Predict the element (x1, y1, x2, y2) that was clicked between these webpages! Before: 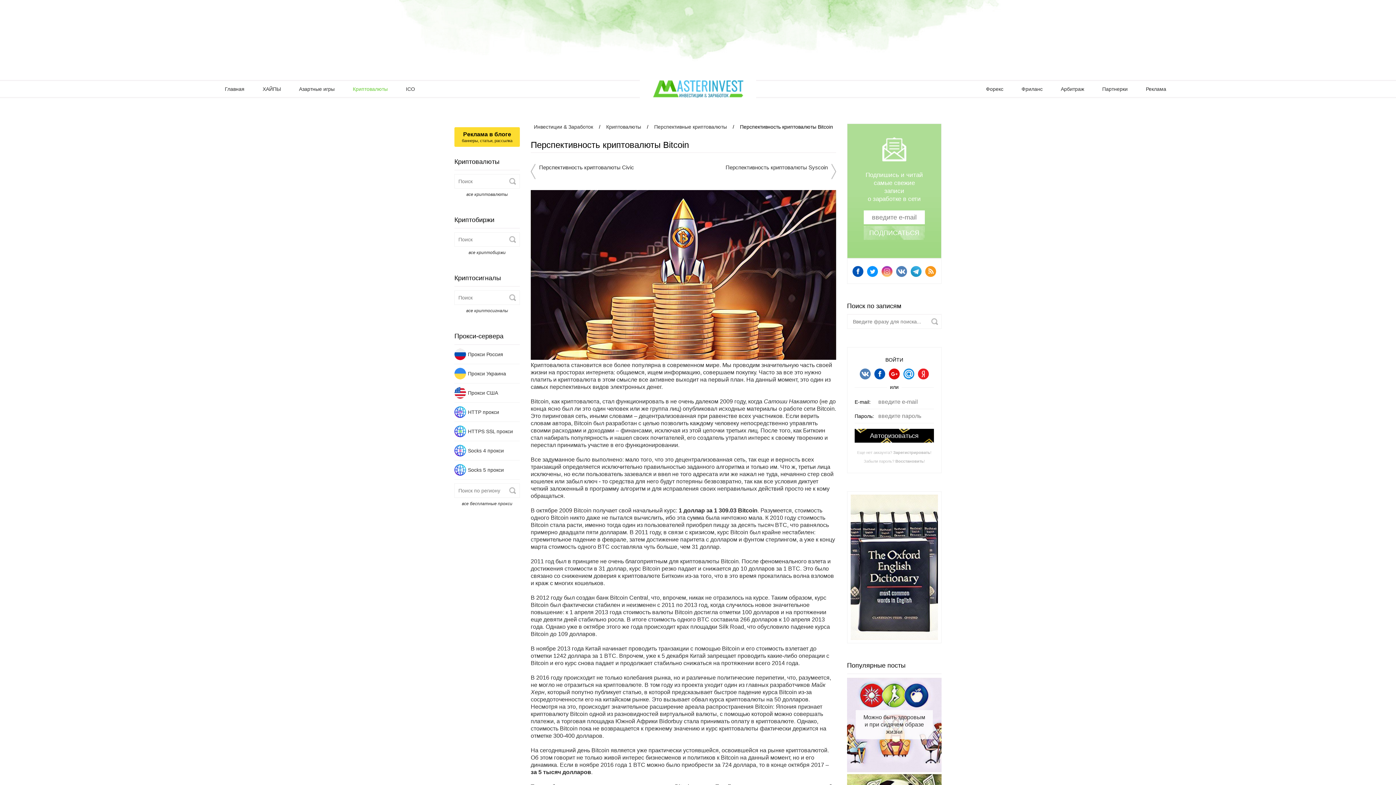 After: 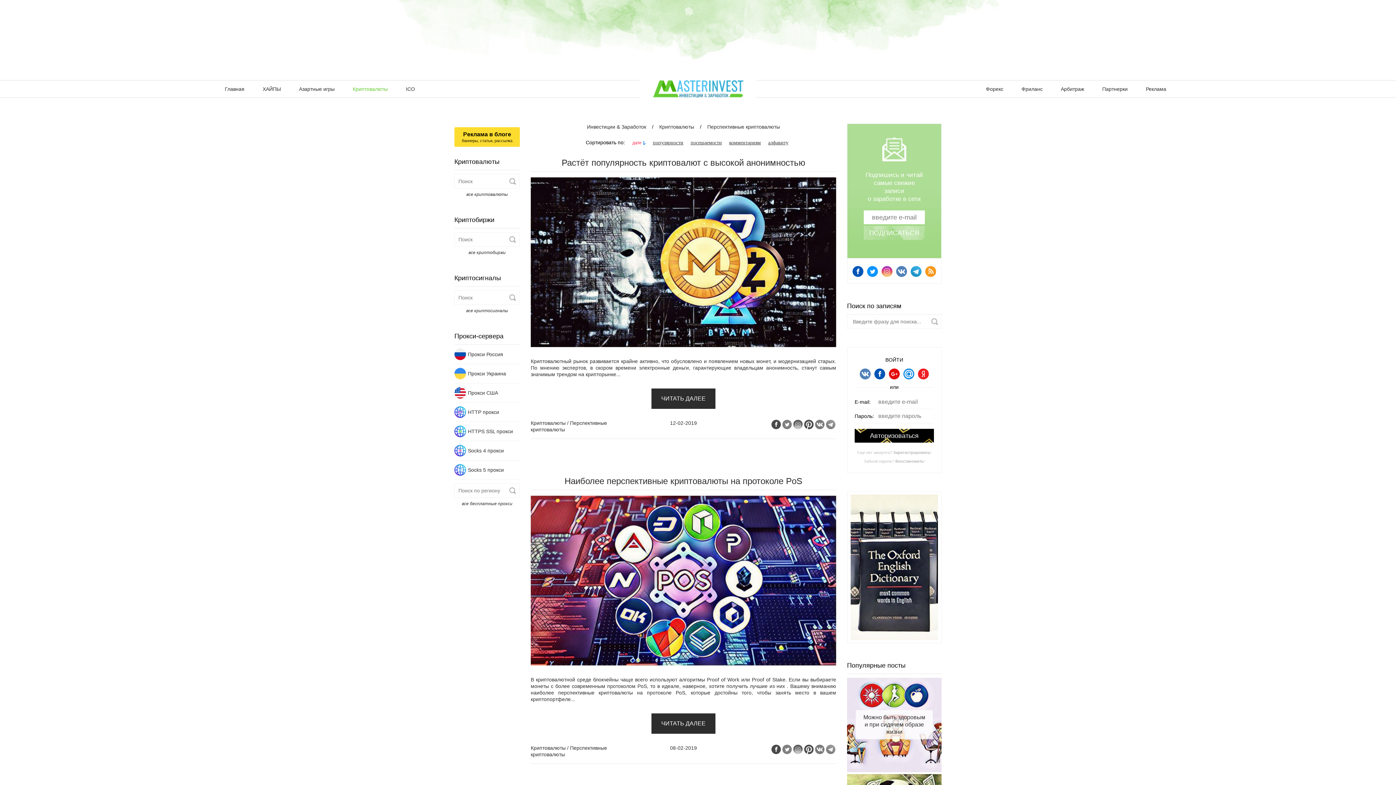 Action: bbox: (654, 124, 727, 129) label: Перспективные криптовалюты